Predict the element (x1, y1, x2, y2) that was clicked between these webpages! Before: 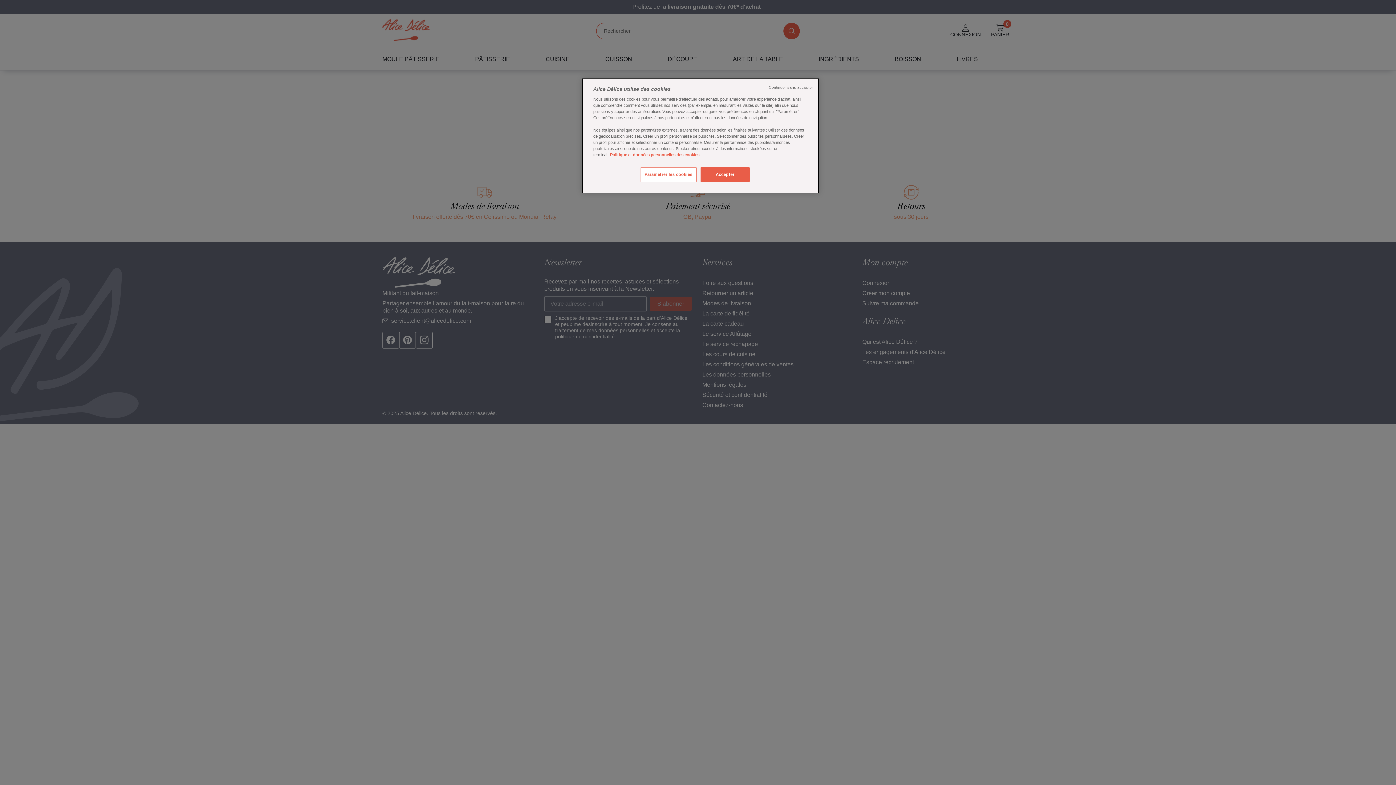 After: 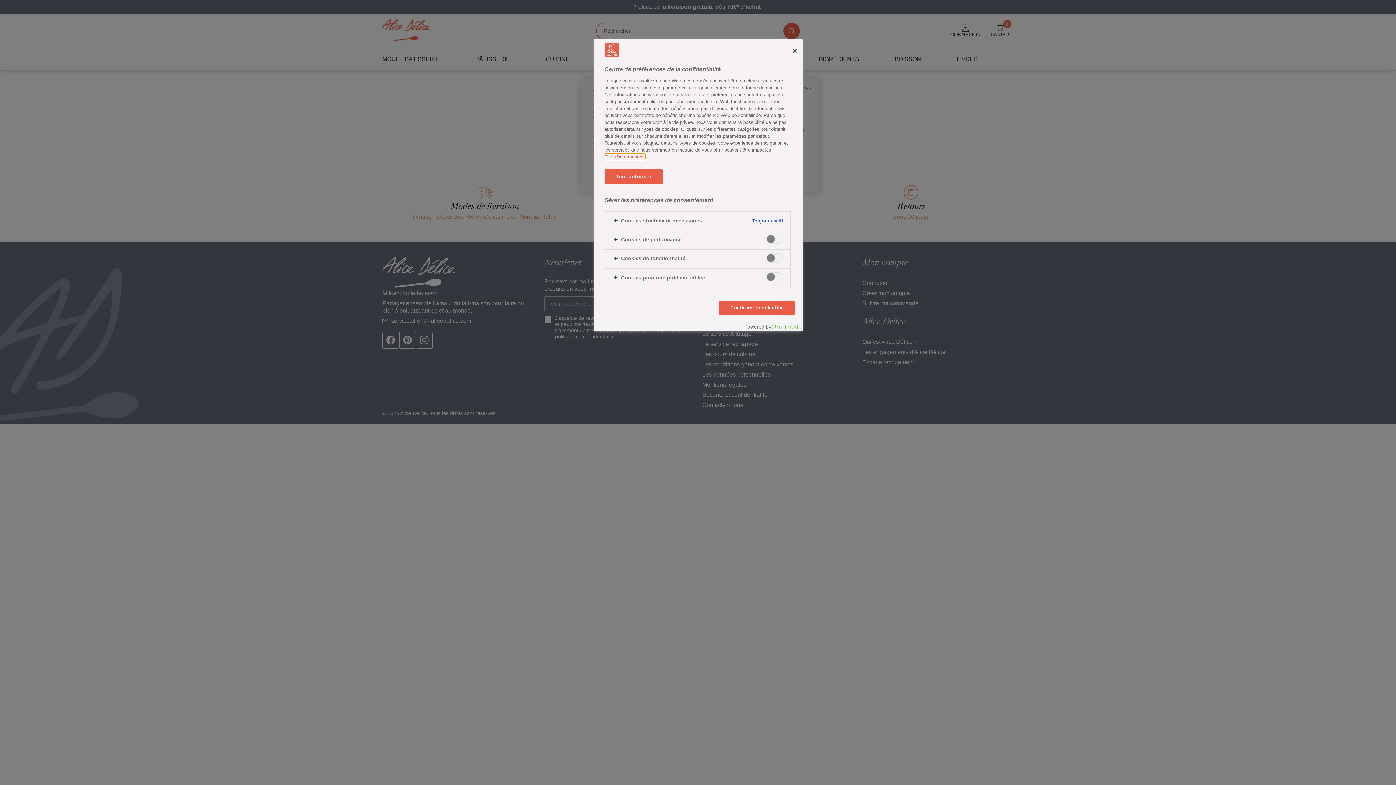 Action: bbox: (640, 167, 696, 182) label: Paramétrer les cookies